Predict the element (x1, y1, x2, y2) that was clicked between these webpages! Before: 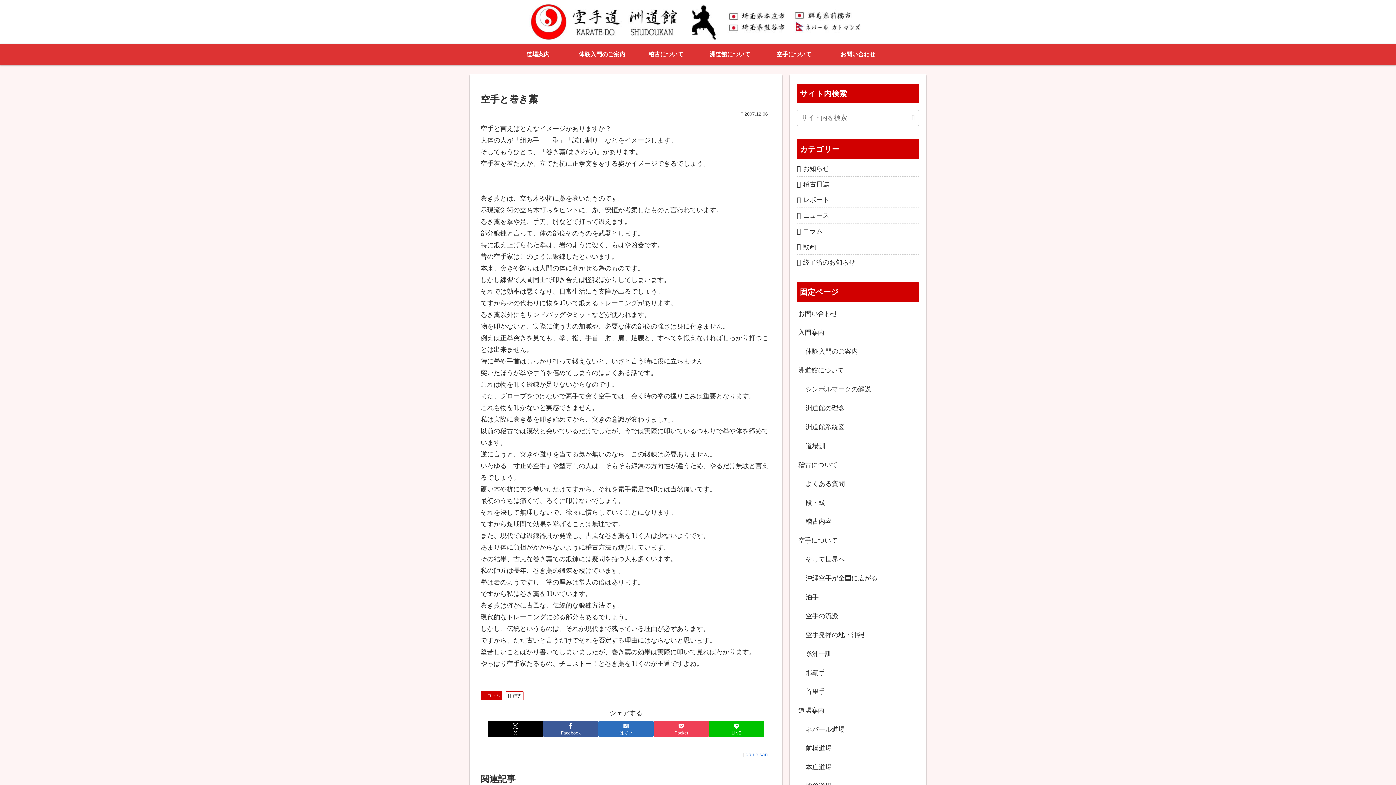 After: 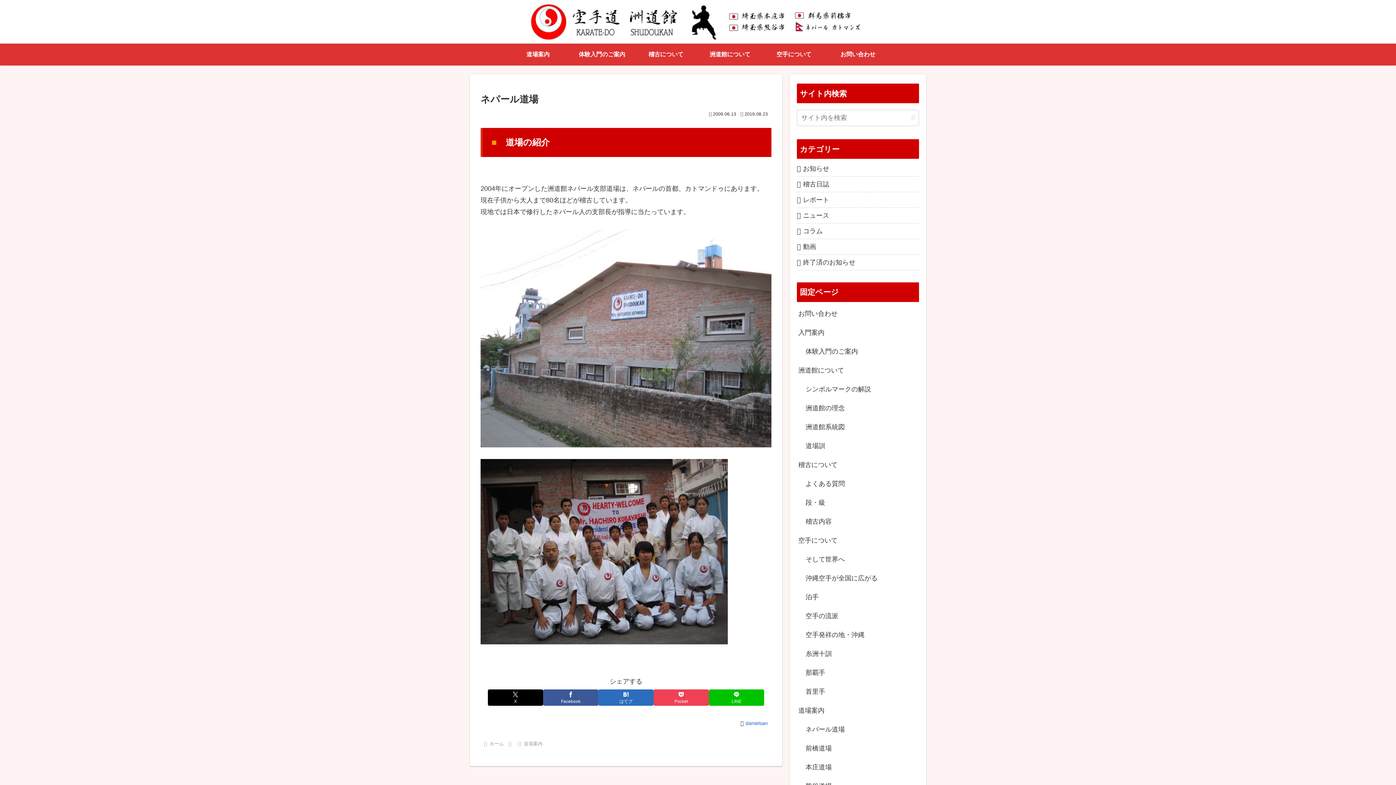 Action: label: ネパール道場 bbox: (804, 720, 919, 739)